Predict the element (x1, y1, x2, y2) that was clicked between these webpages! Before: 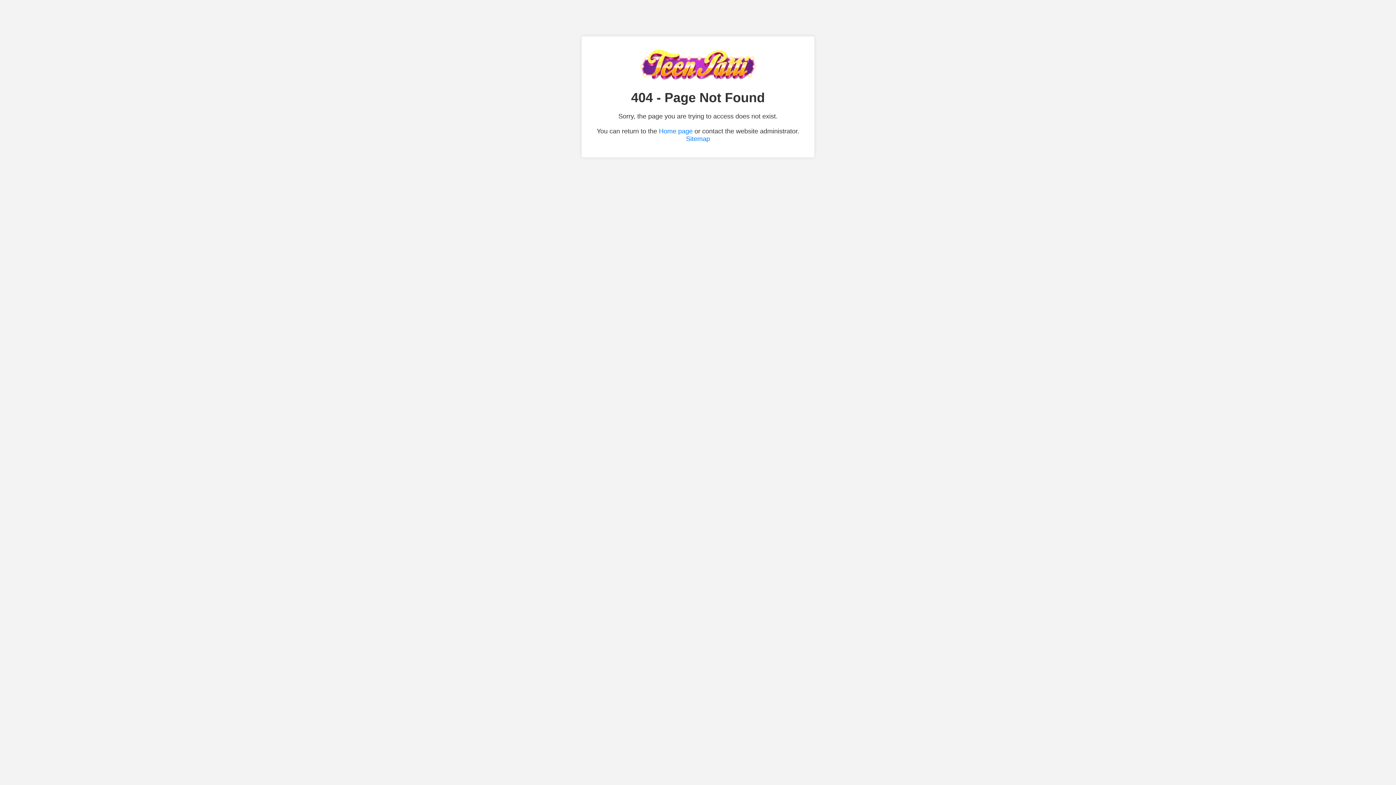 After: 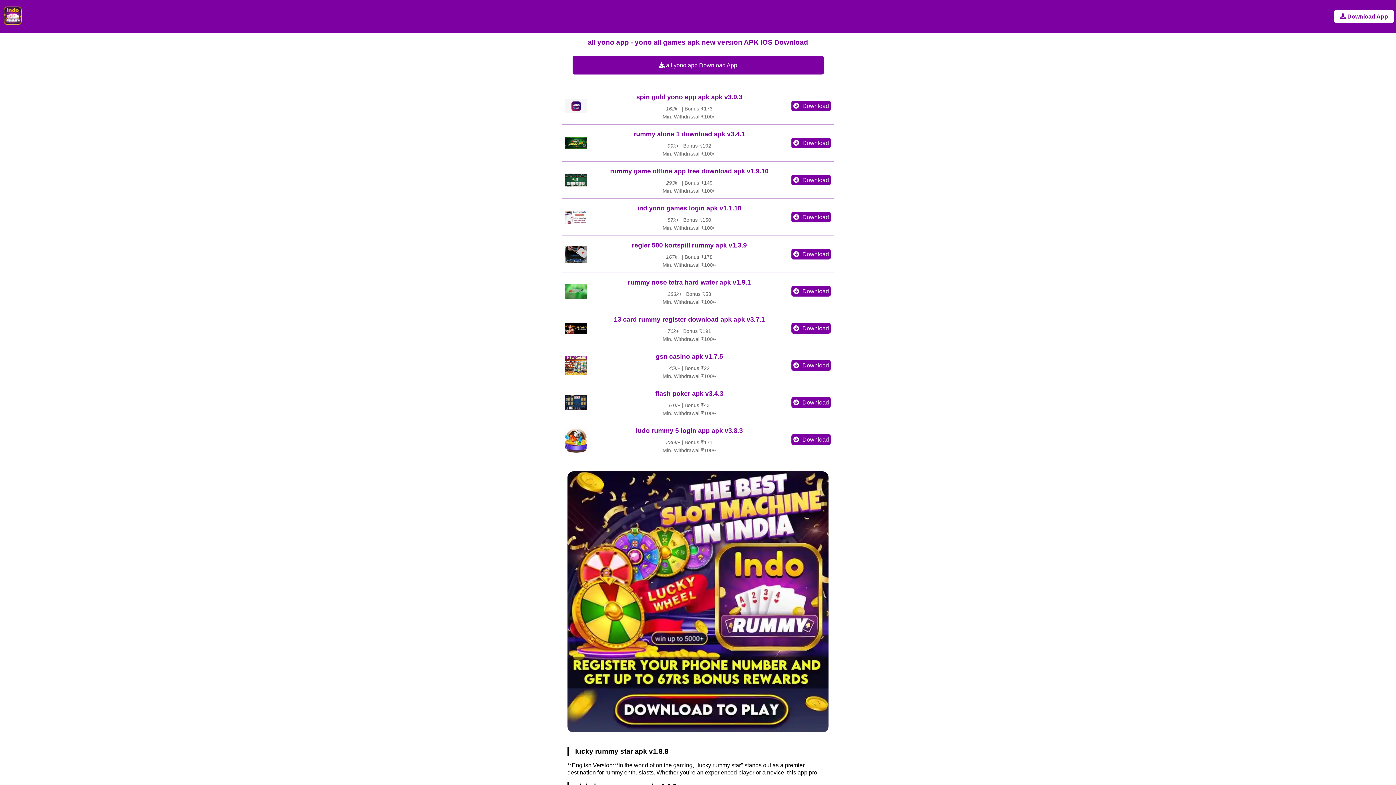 Action: bbox: (659, 127, 692, 134) label: Home page